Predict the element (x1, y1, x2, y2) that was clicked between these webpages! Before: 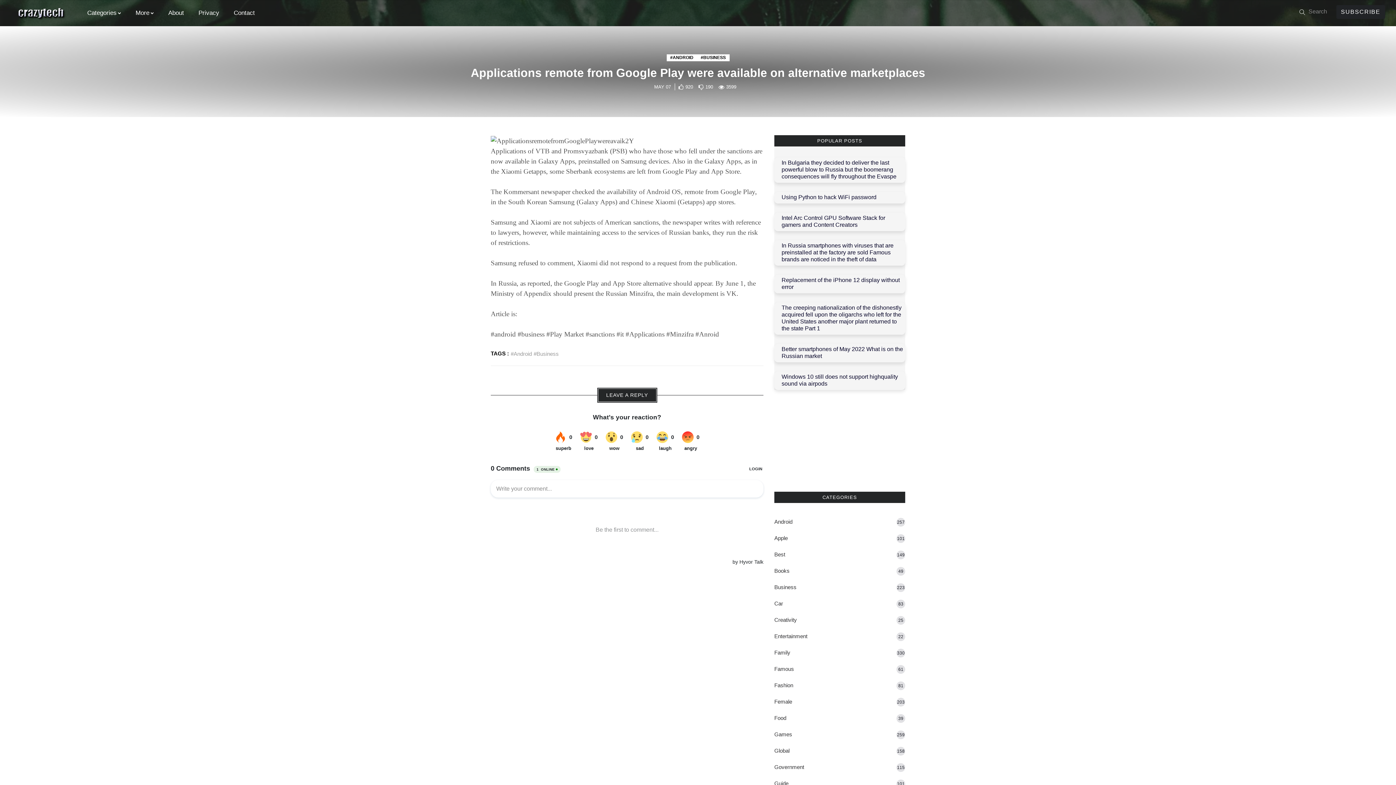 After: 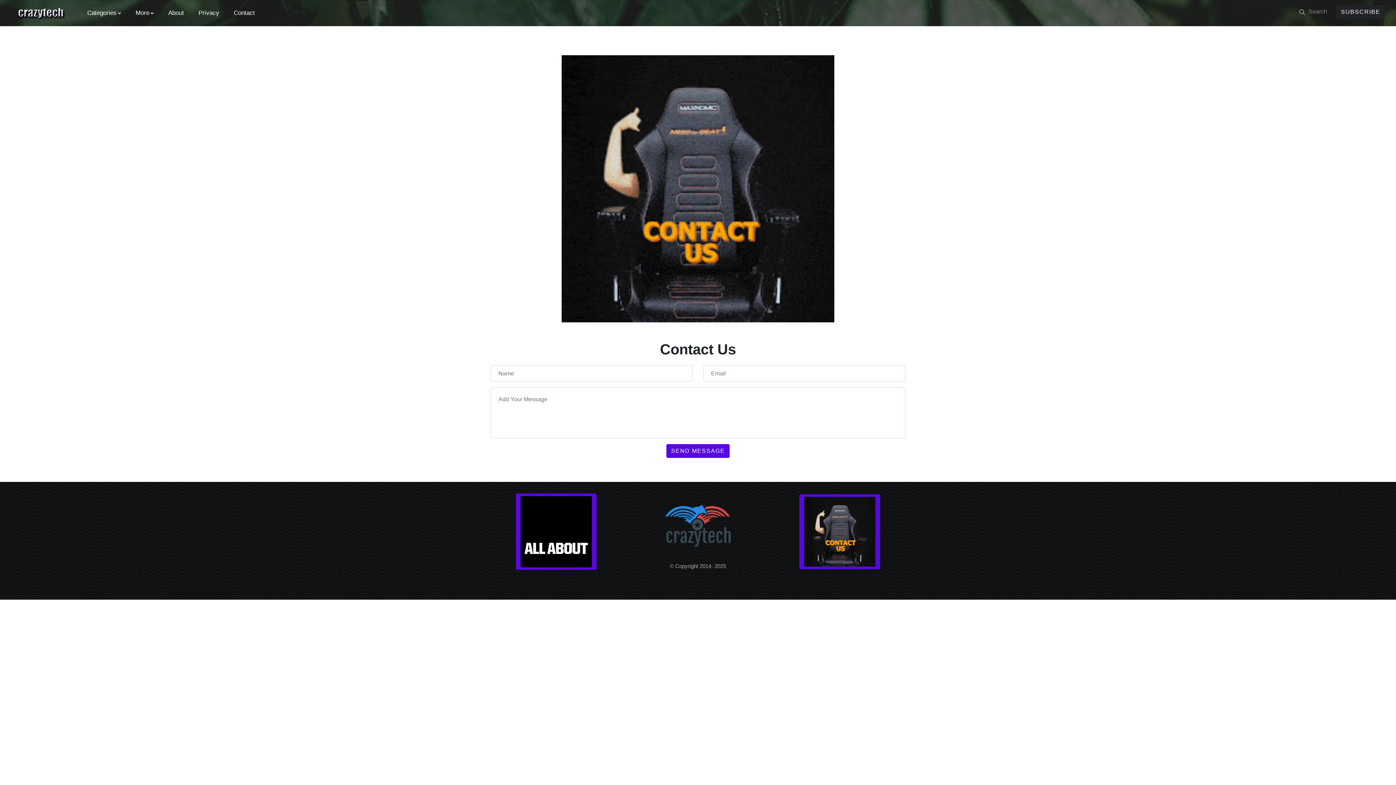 Action: label: Contact bbox: (226, 0, 262, 25)